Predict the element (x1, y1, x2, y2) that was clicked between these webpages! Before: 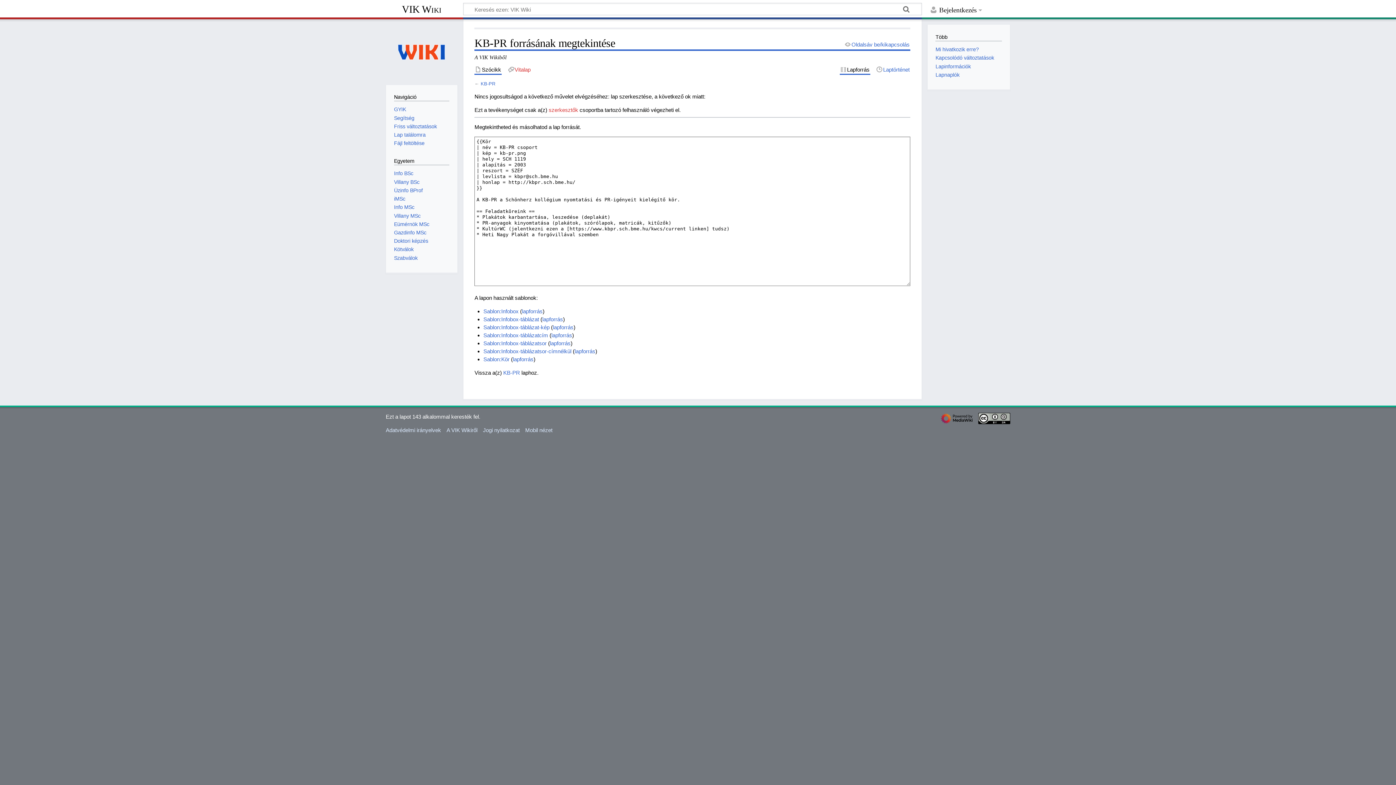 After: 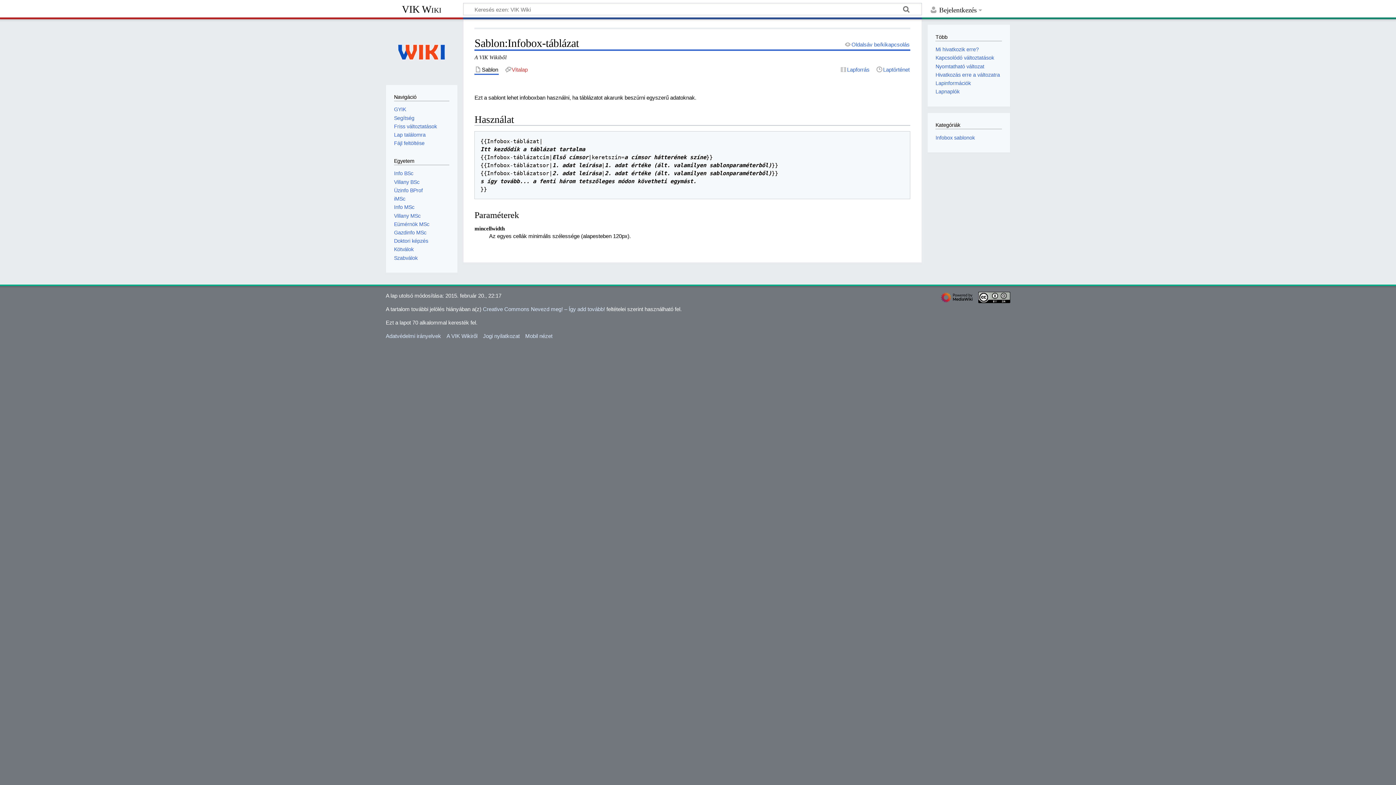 Action: label: Sablon:Infobox-táblázat bbox: (483, 316, 539, 322)